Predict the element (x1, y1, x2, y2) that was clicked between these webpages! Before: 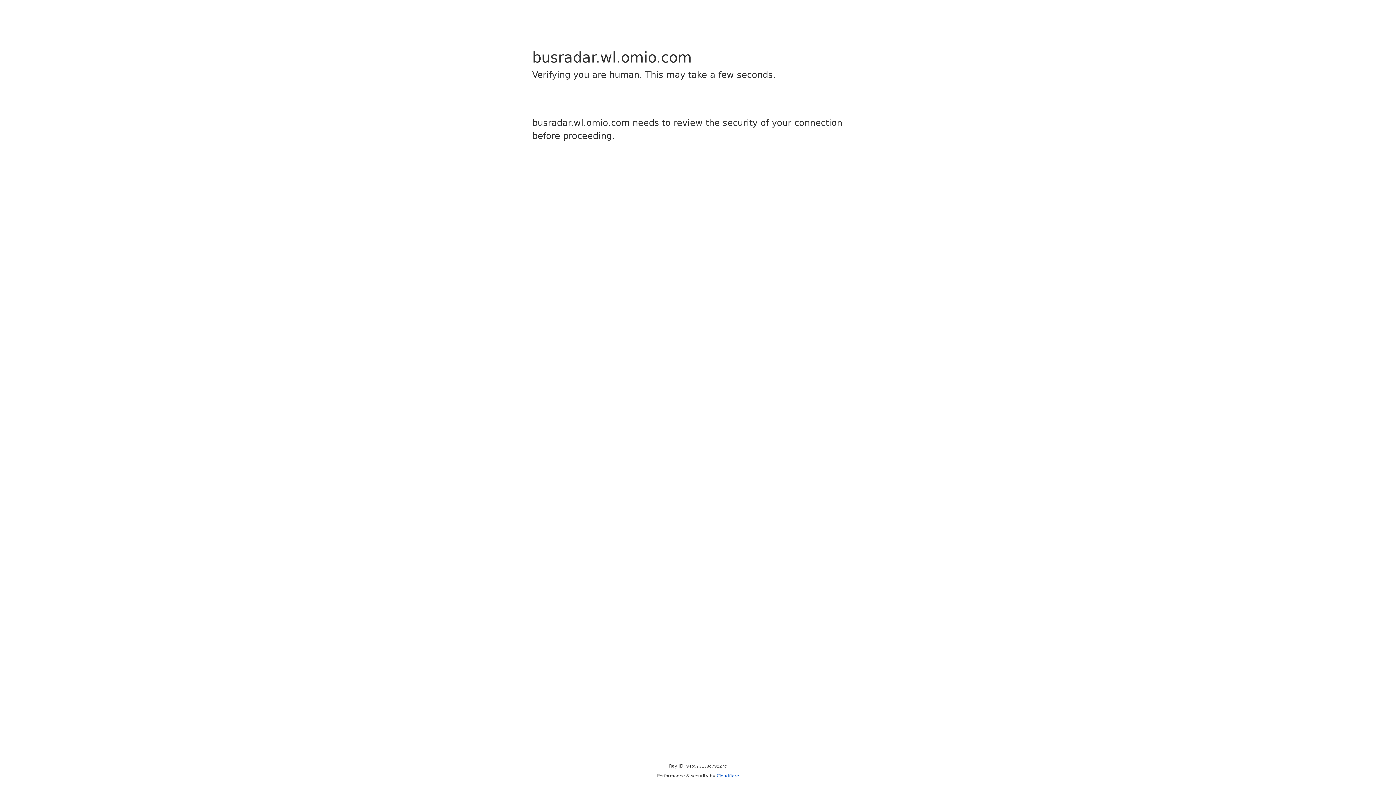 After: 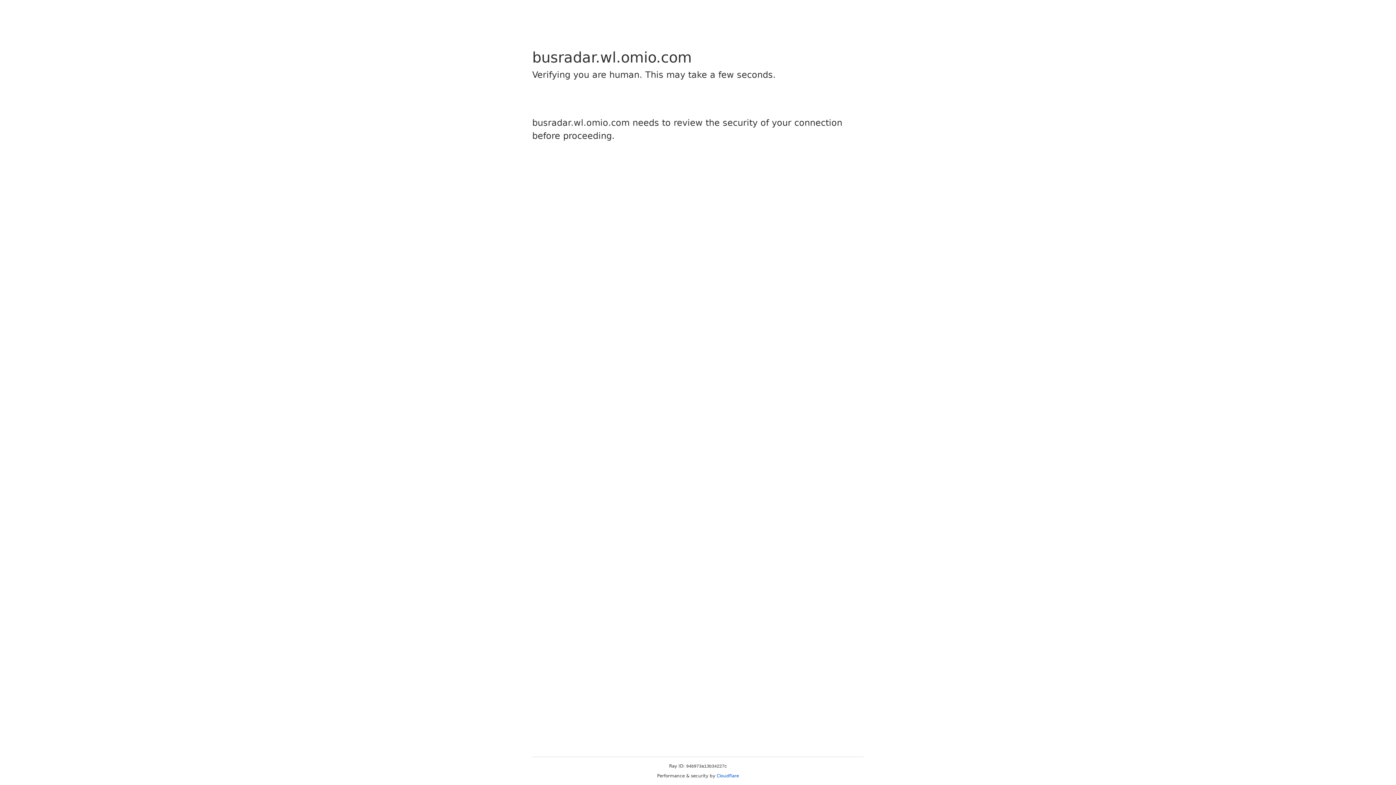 Action: label: Cloudflare bbox: (716, 773, 739, 778)